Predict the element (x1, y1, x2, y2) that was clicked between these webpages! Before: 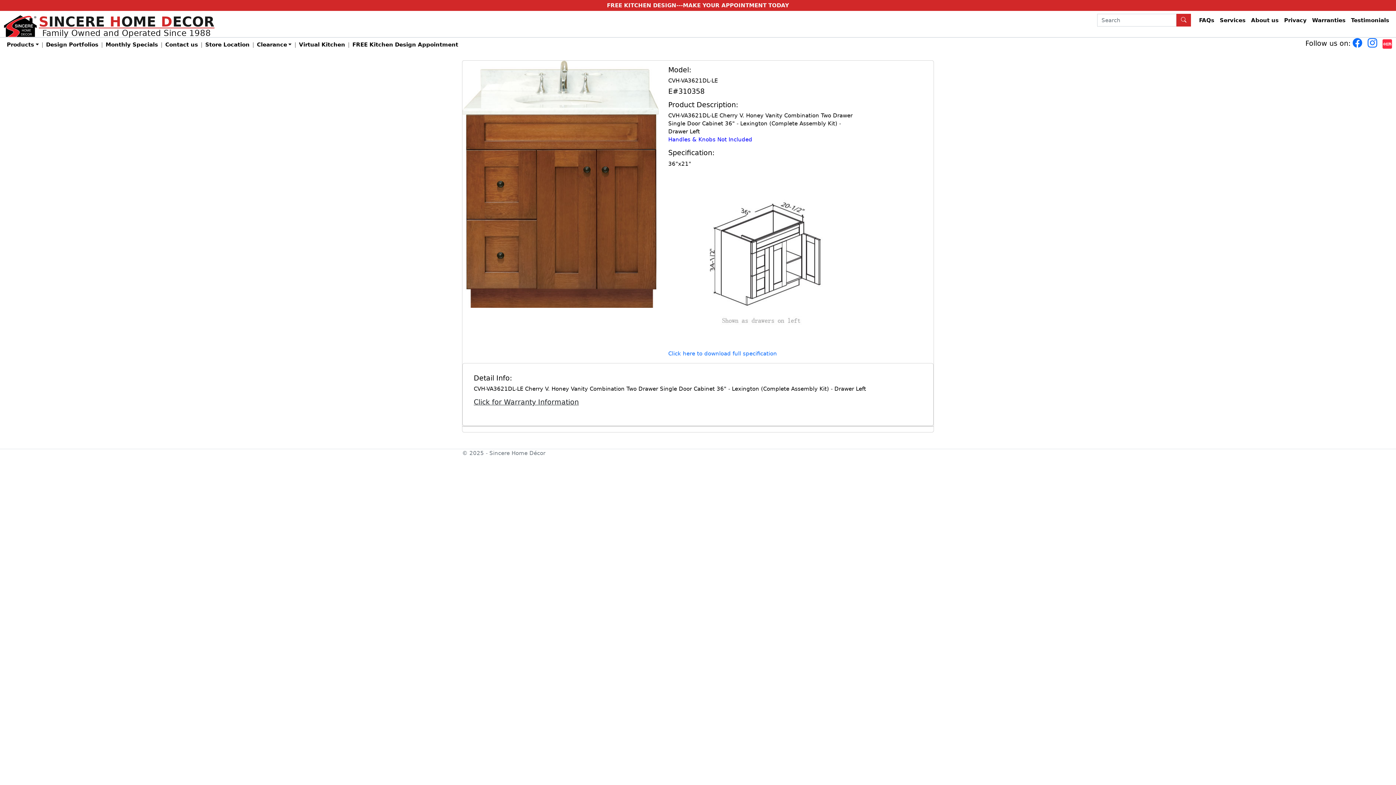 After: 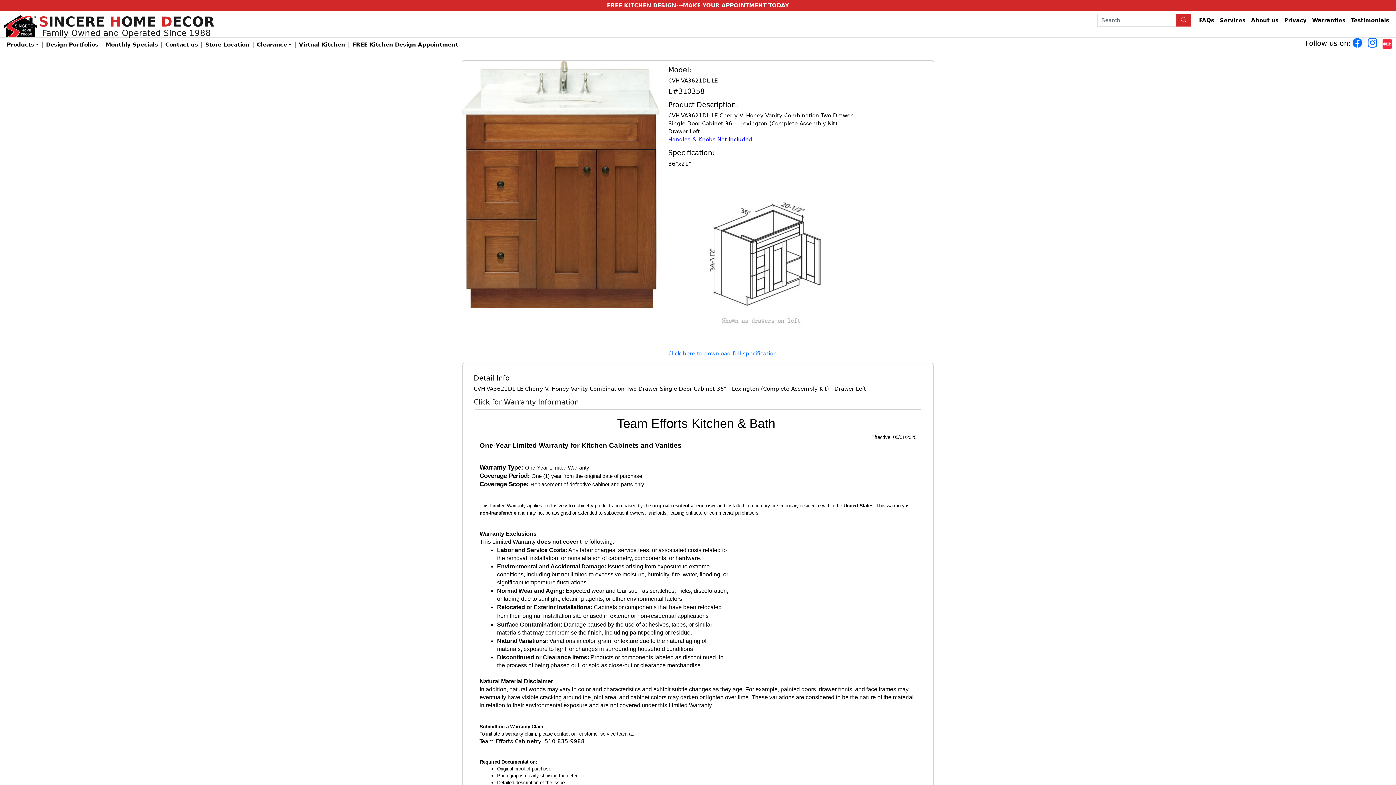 Action: bbox: (473, 398, 579, 406) label: Click for Warranty Information